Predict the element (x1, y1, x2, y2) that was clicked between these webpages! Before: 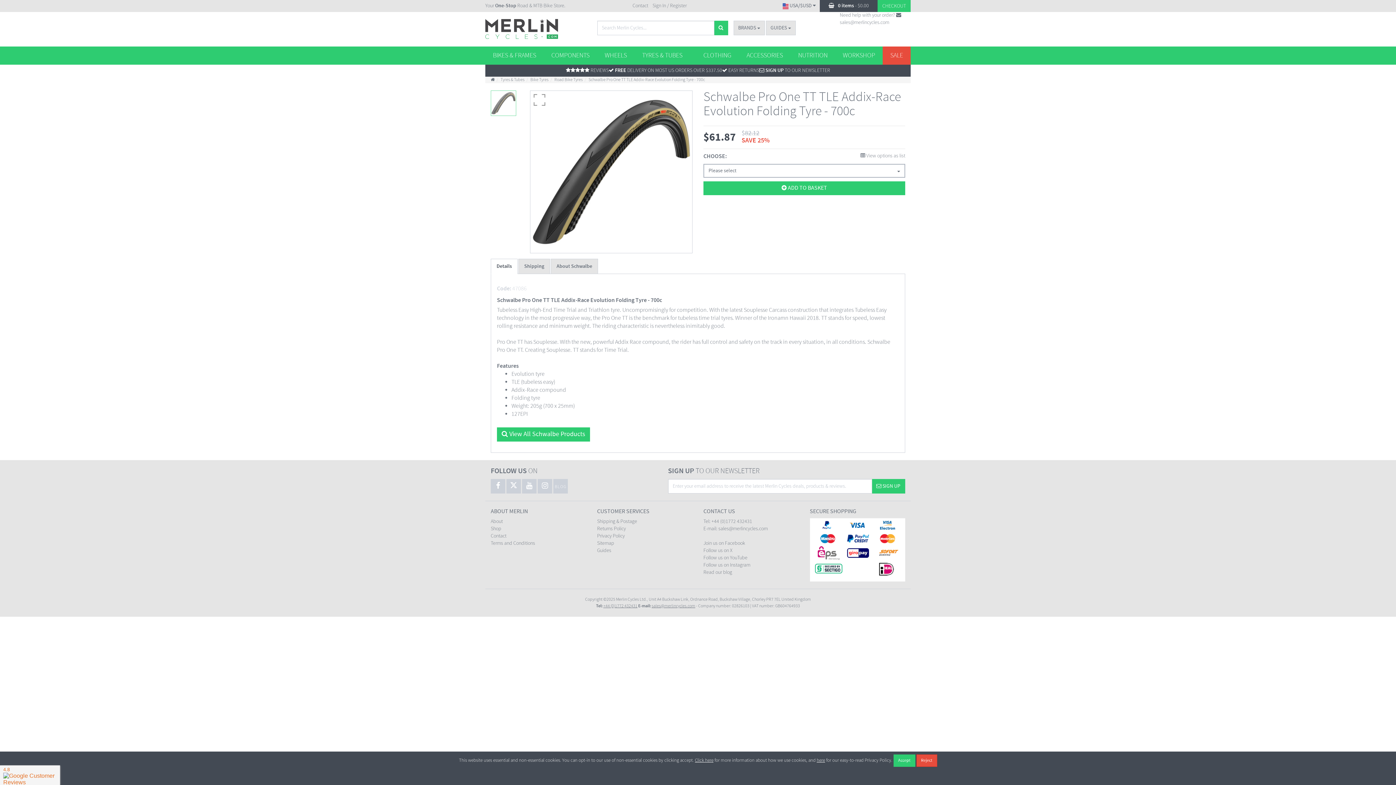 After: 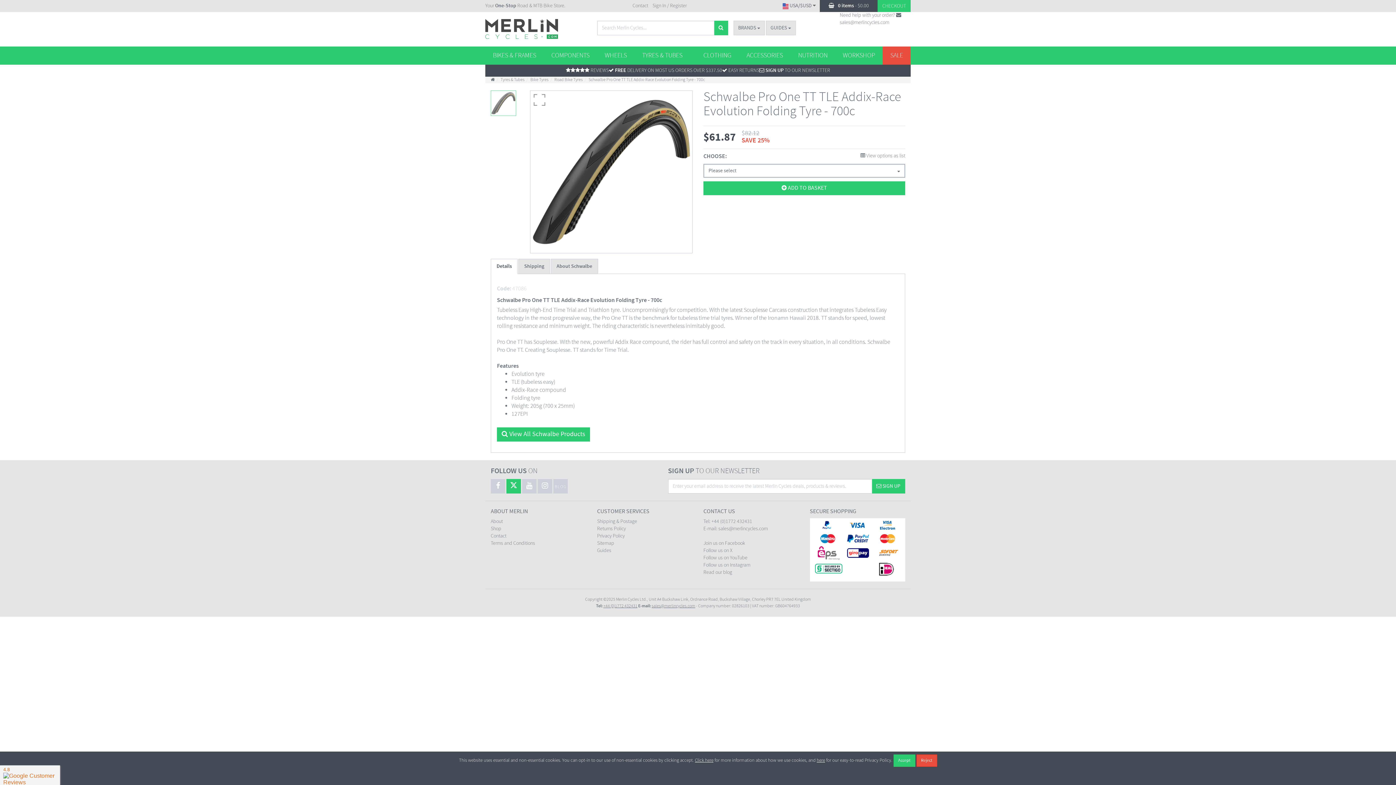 Action: bbox: (506, 479, 521, 493)